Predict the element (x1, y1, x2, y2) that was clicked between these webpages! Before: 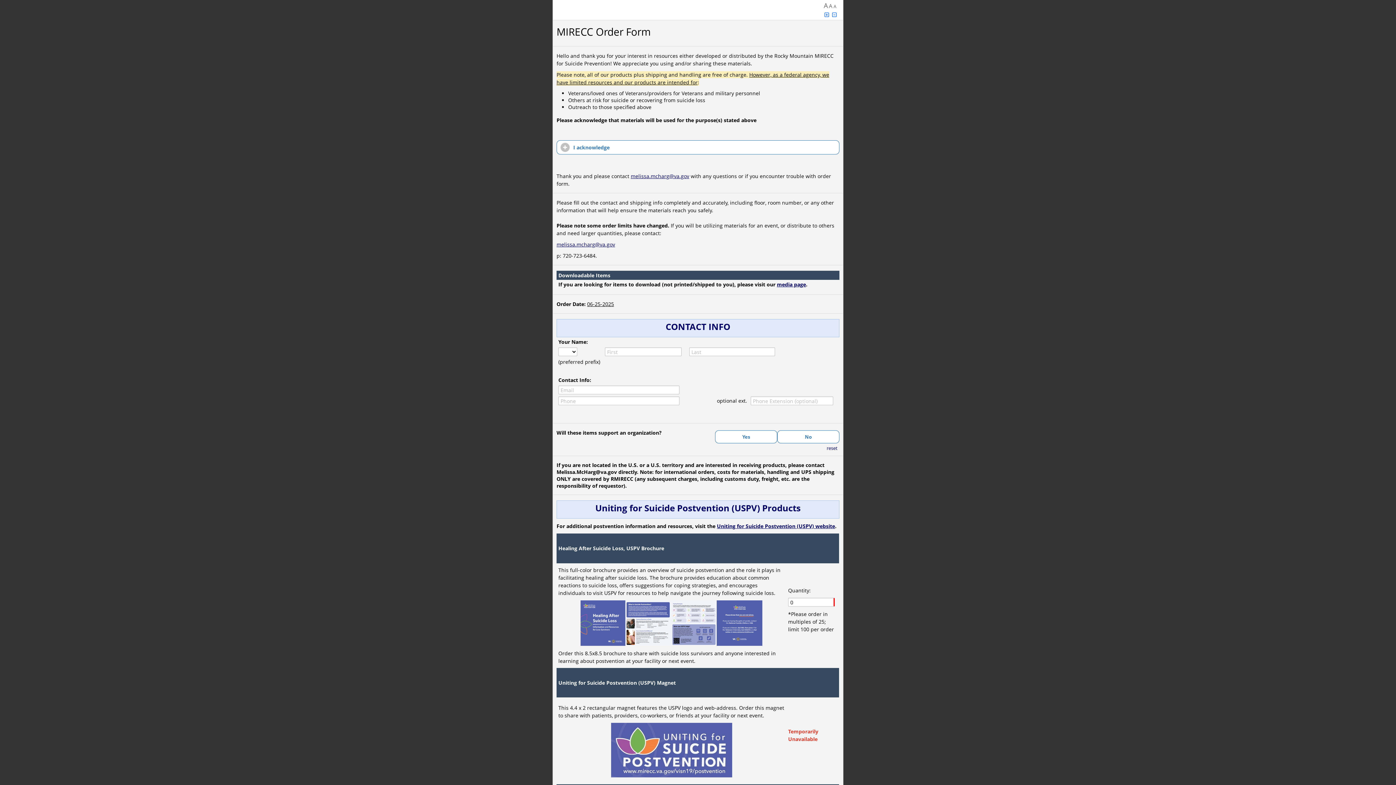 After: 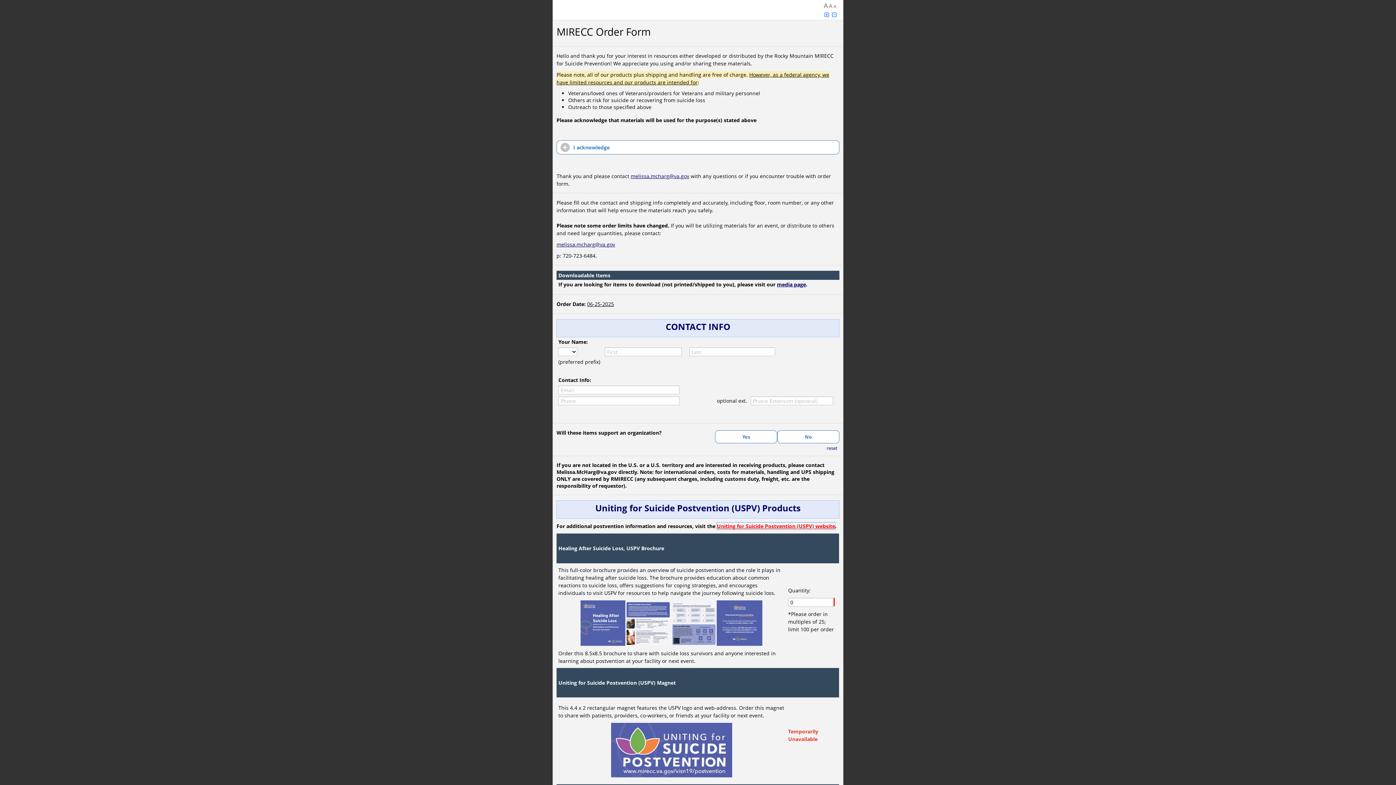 Action: label: Uniting for Suicide Postvention (USPV) website bbox: (717, 522, 835, 529)